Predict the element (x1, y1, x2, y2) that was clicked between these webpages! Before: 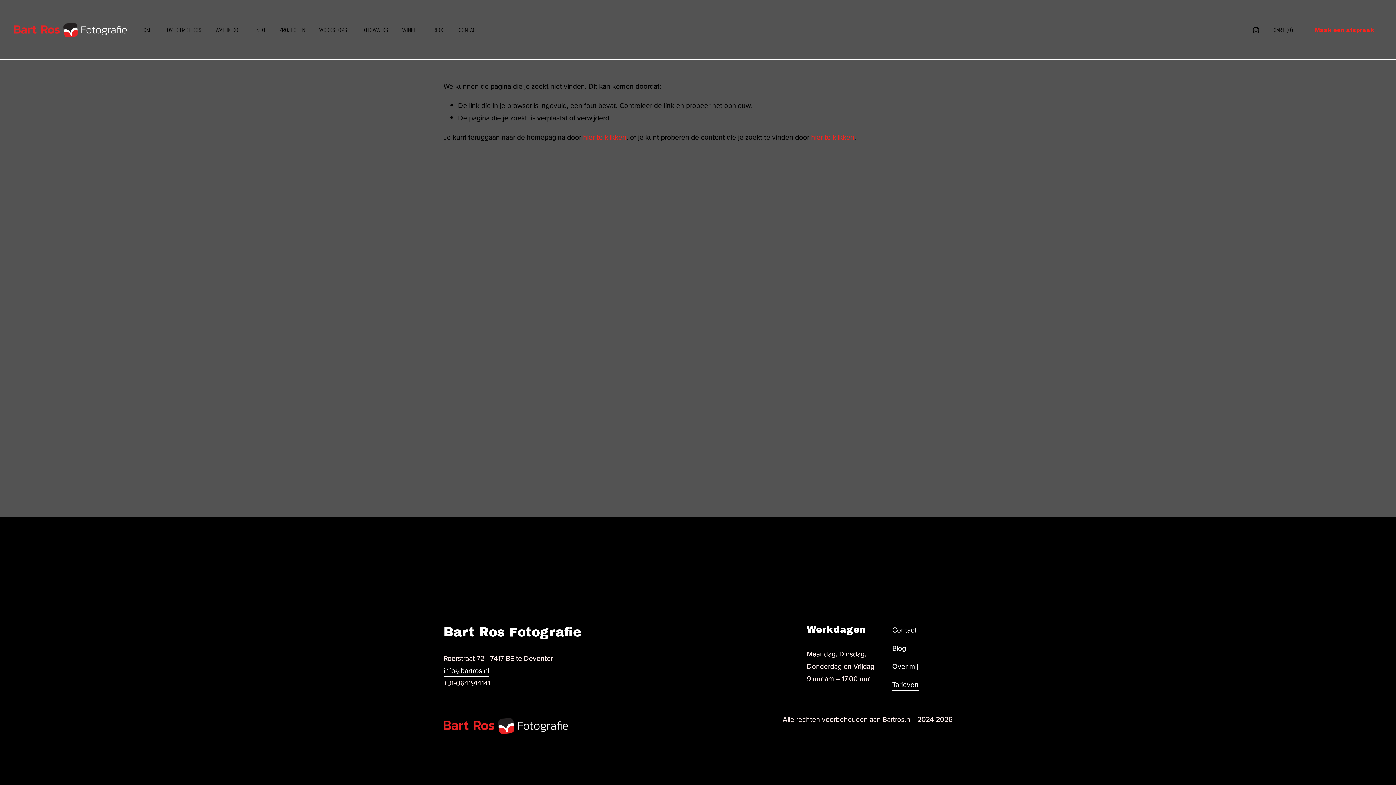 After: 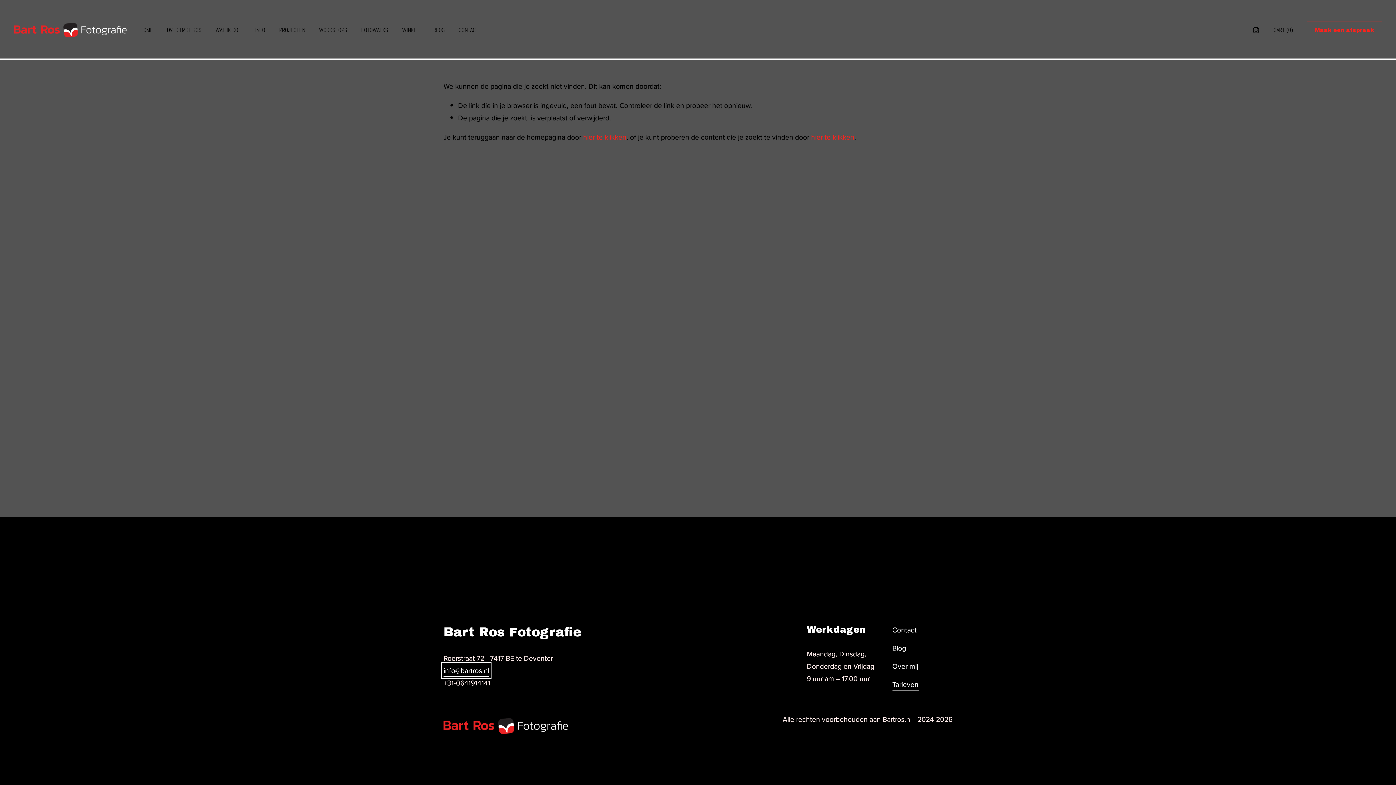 Action: bbox: (443, 664, 489, 676) label: info@bartros.nl